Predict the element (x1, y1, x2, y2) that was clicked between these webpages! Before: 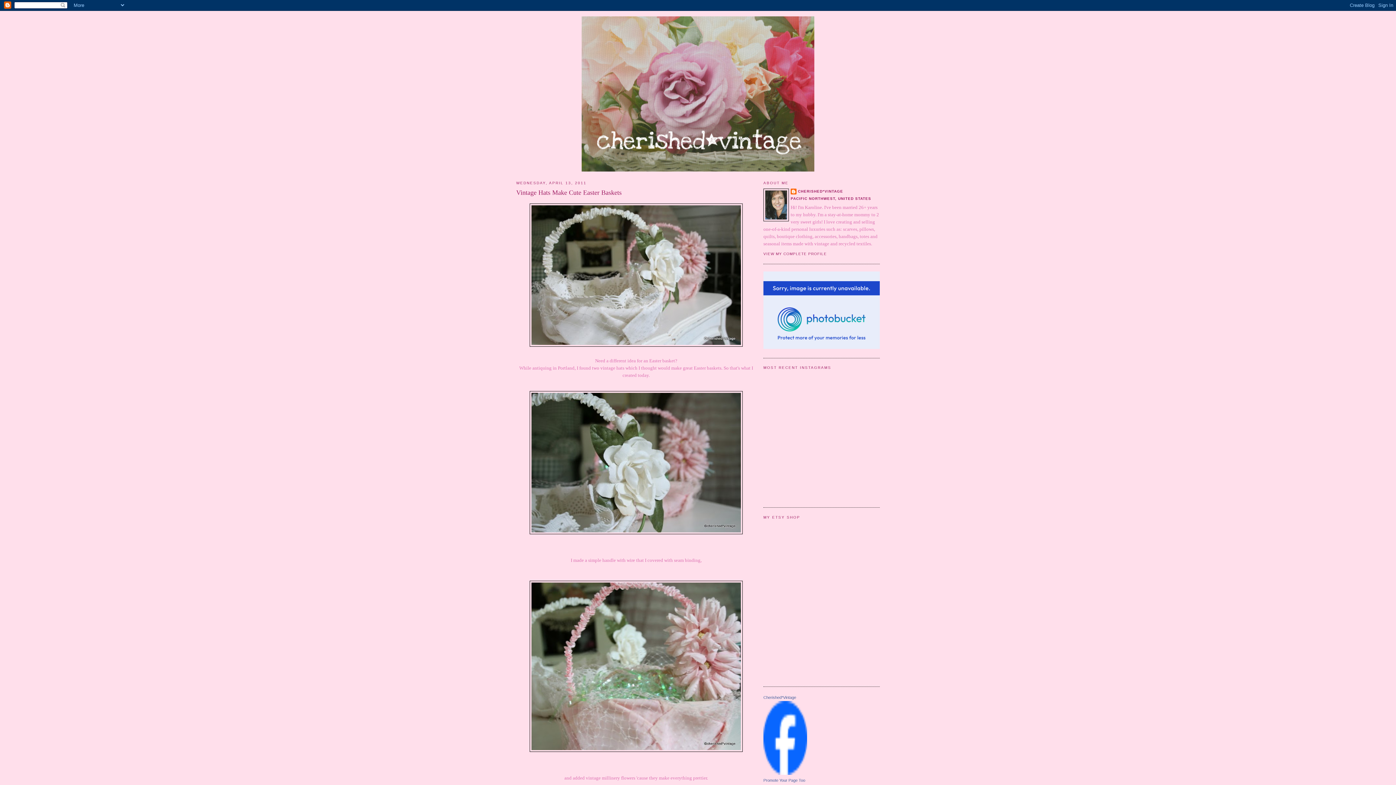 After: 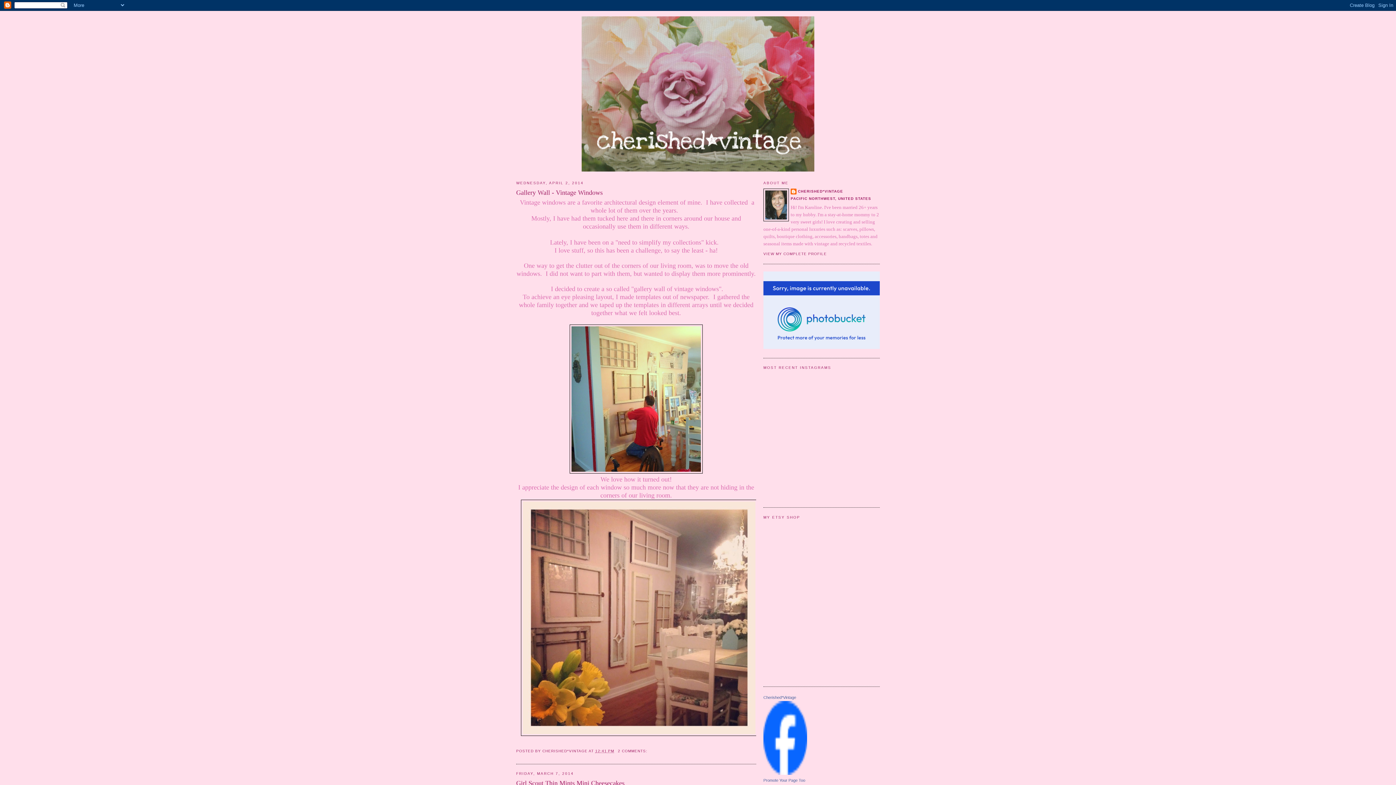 Action: bbox: (580, 16, 816, 171)